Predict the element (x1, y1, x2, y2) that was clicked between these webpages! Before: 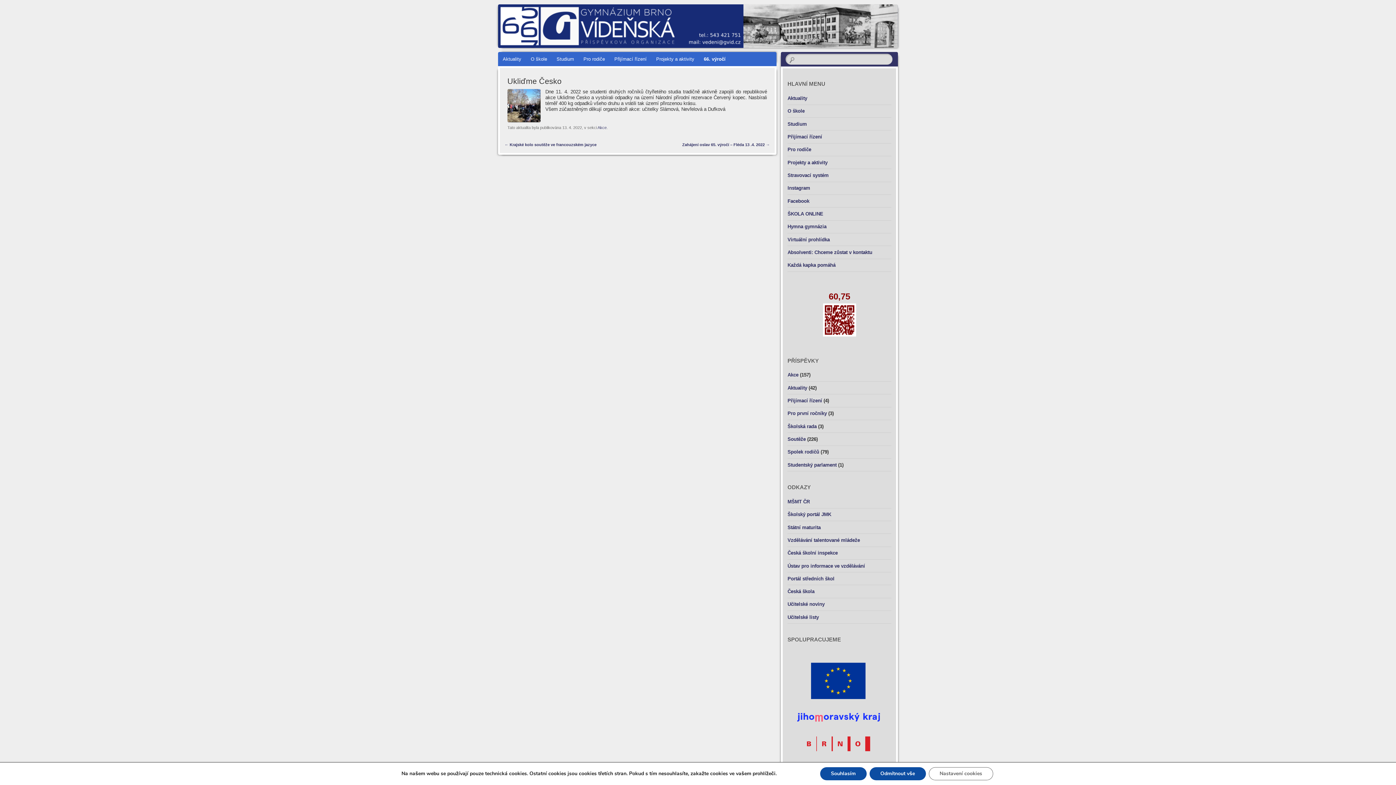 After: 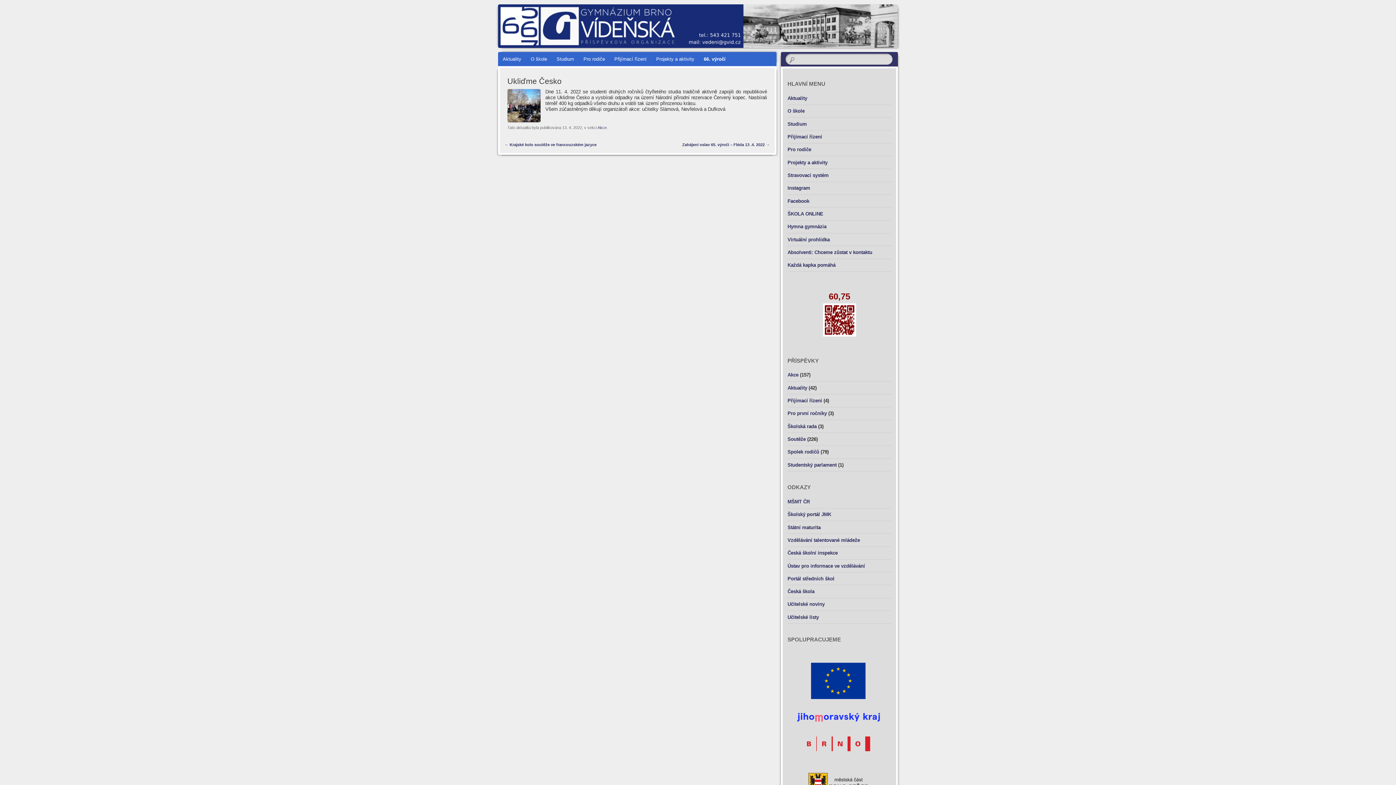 Action: label: Odmítnout vše bbox: (869, 767, 926, 780)